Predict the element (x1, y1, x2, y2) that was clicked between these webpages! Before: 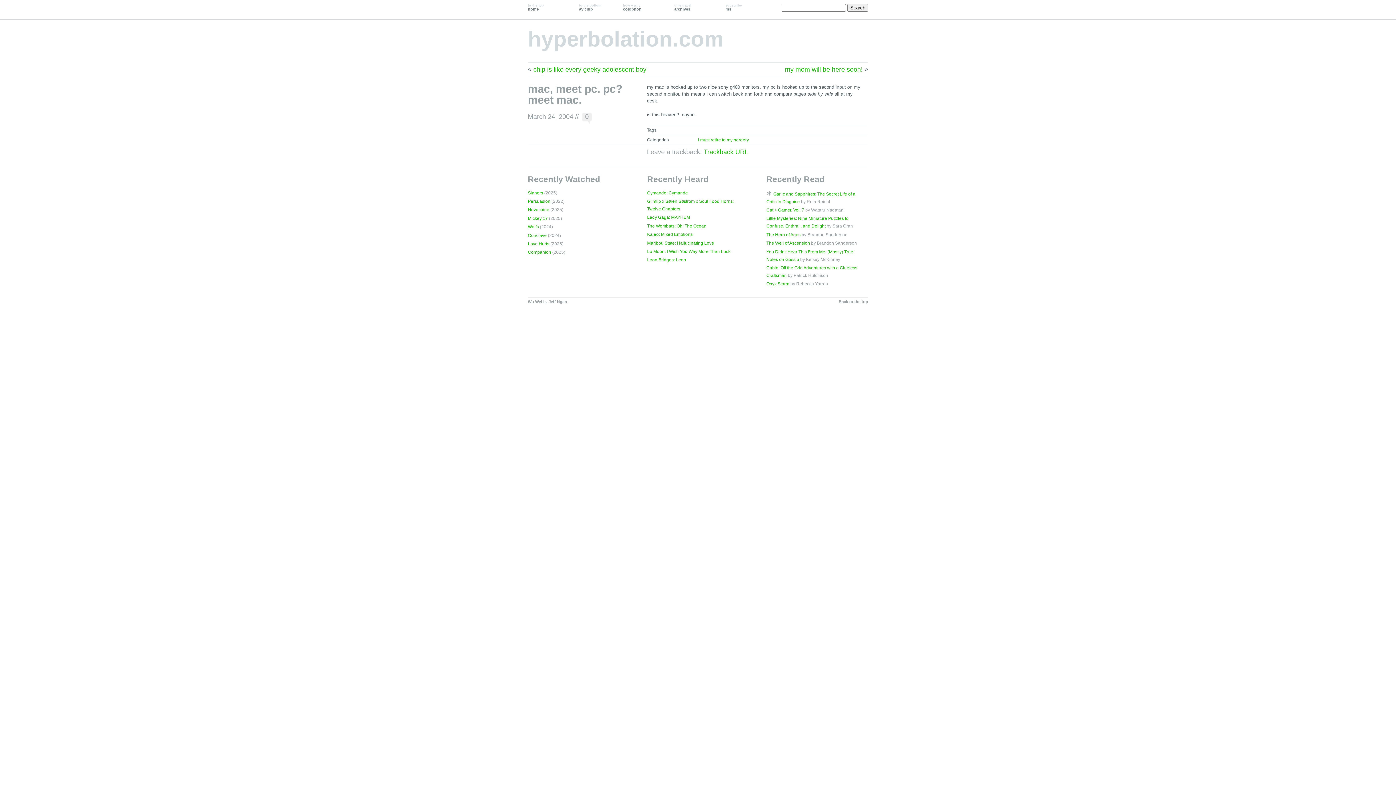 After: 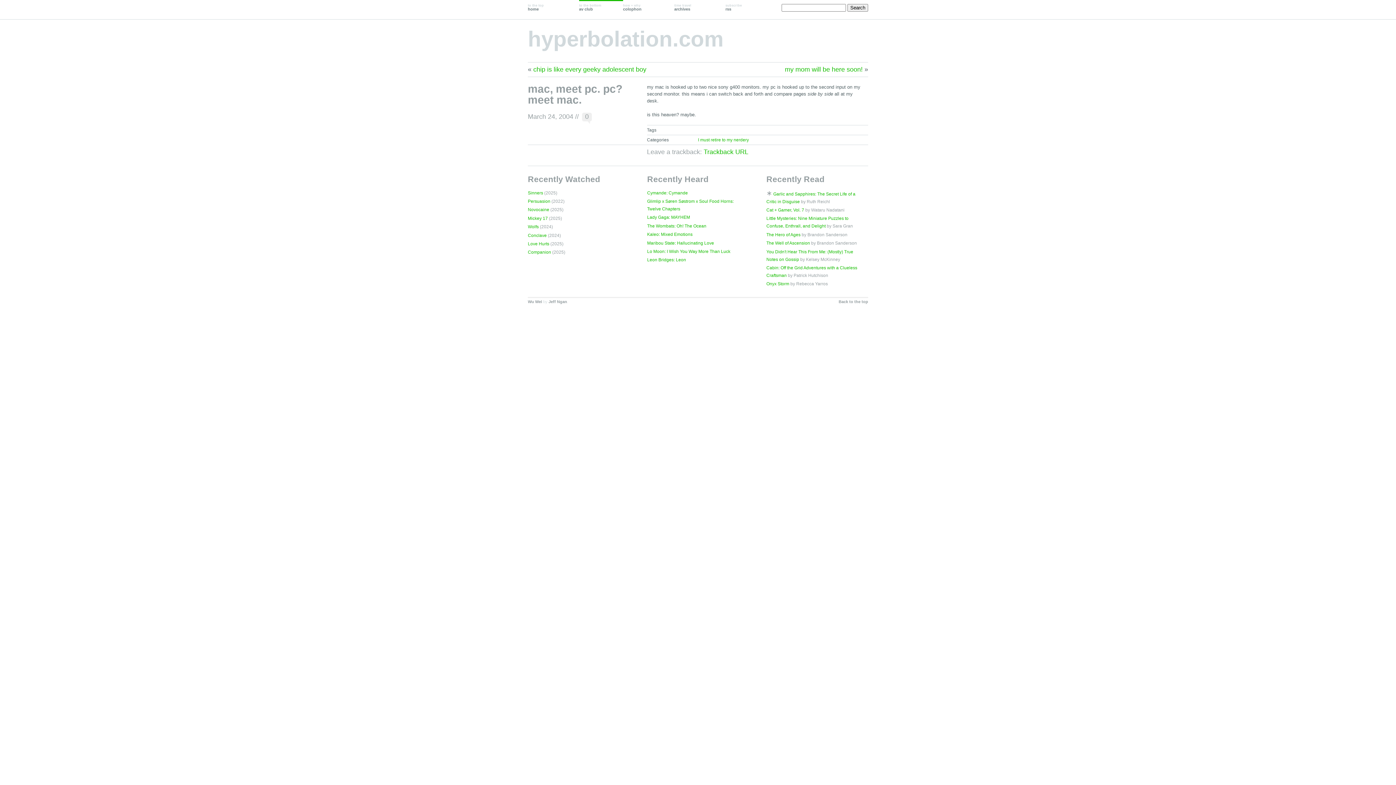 Action: bbox: (579, 0, 623, 14) label: to the bottom
av club